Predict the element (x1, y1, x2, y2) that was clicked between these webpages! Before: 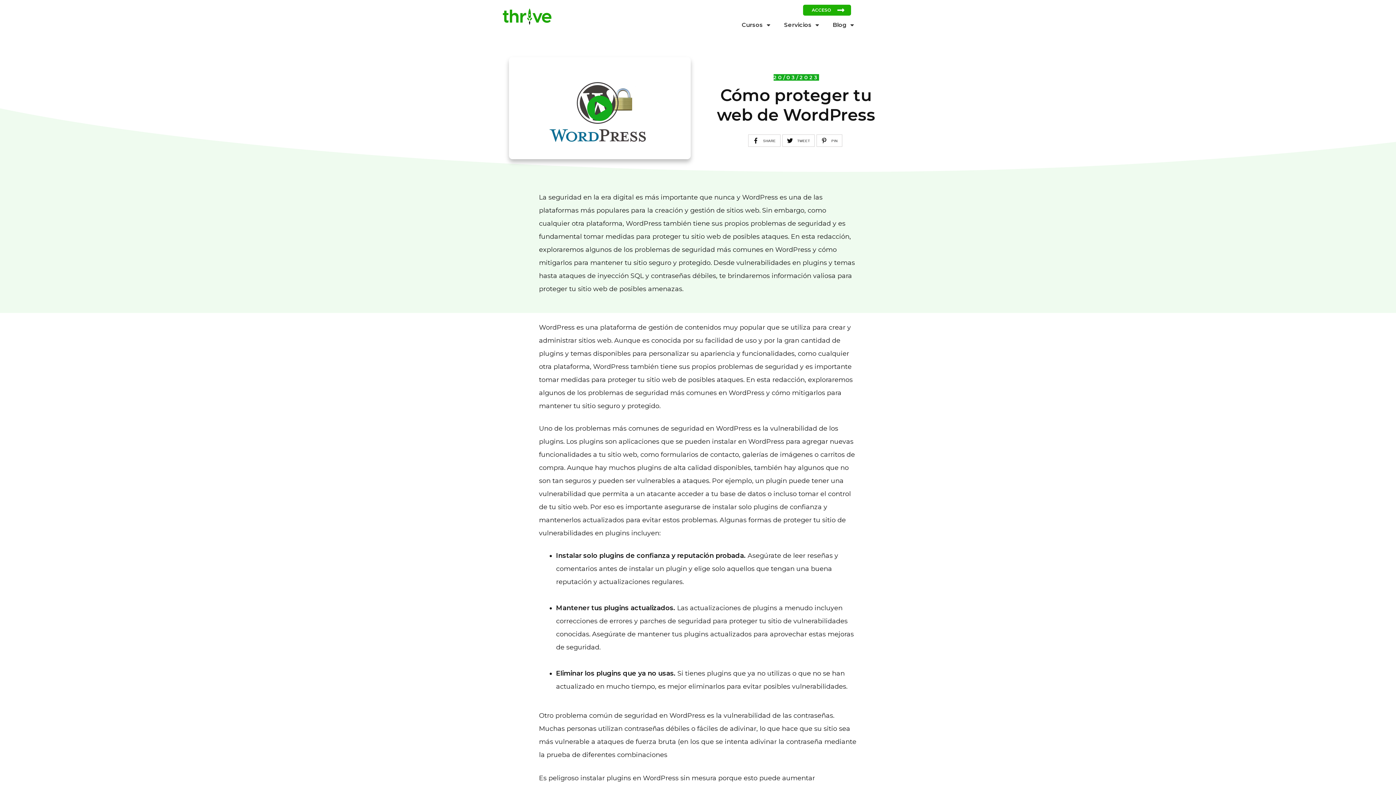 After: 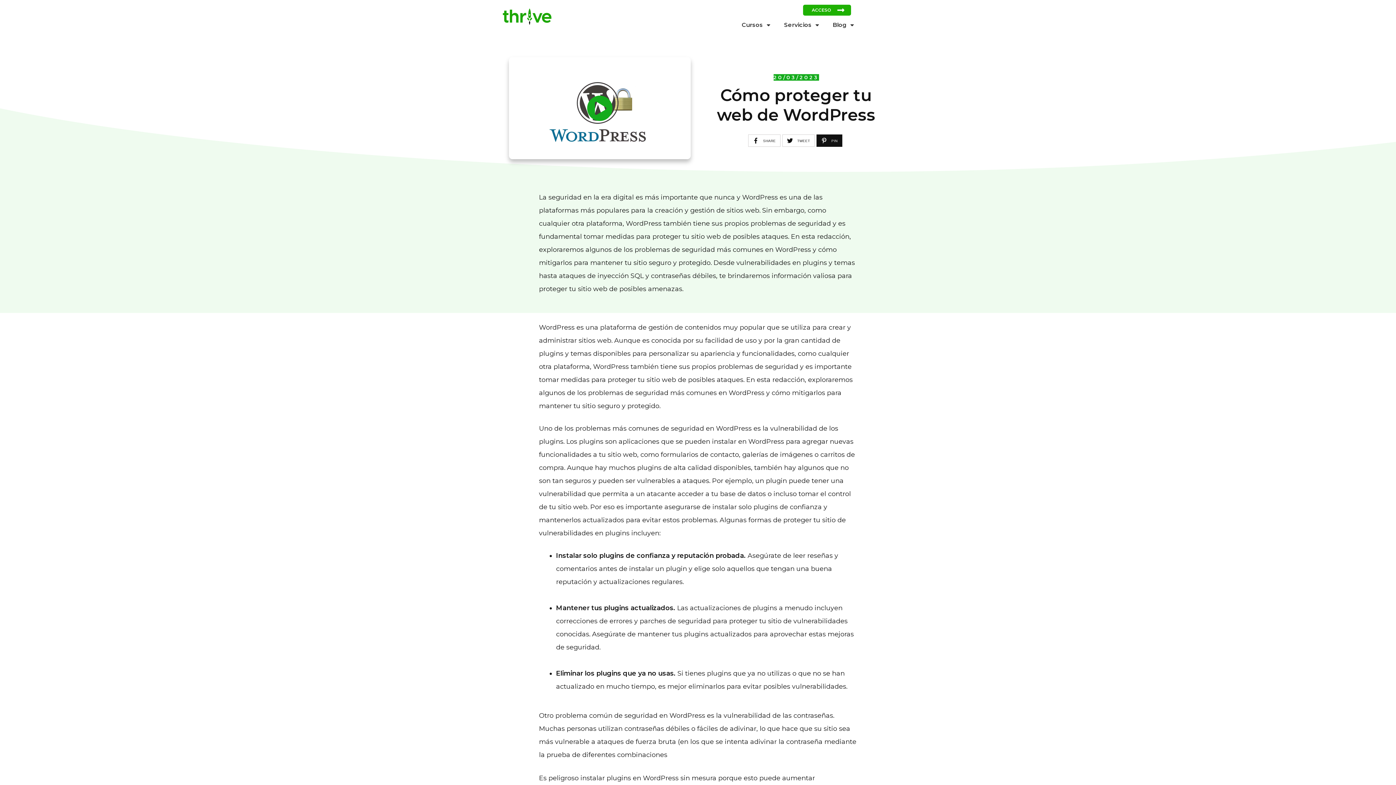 Action: bbox: (821, 137, 837, 143) label: PIN